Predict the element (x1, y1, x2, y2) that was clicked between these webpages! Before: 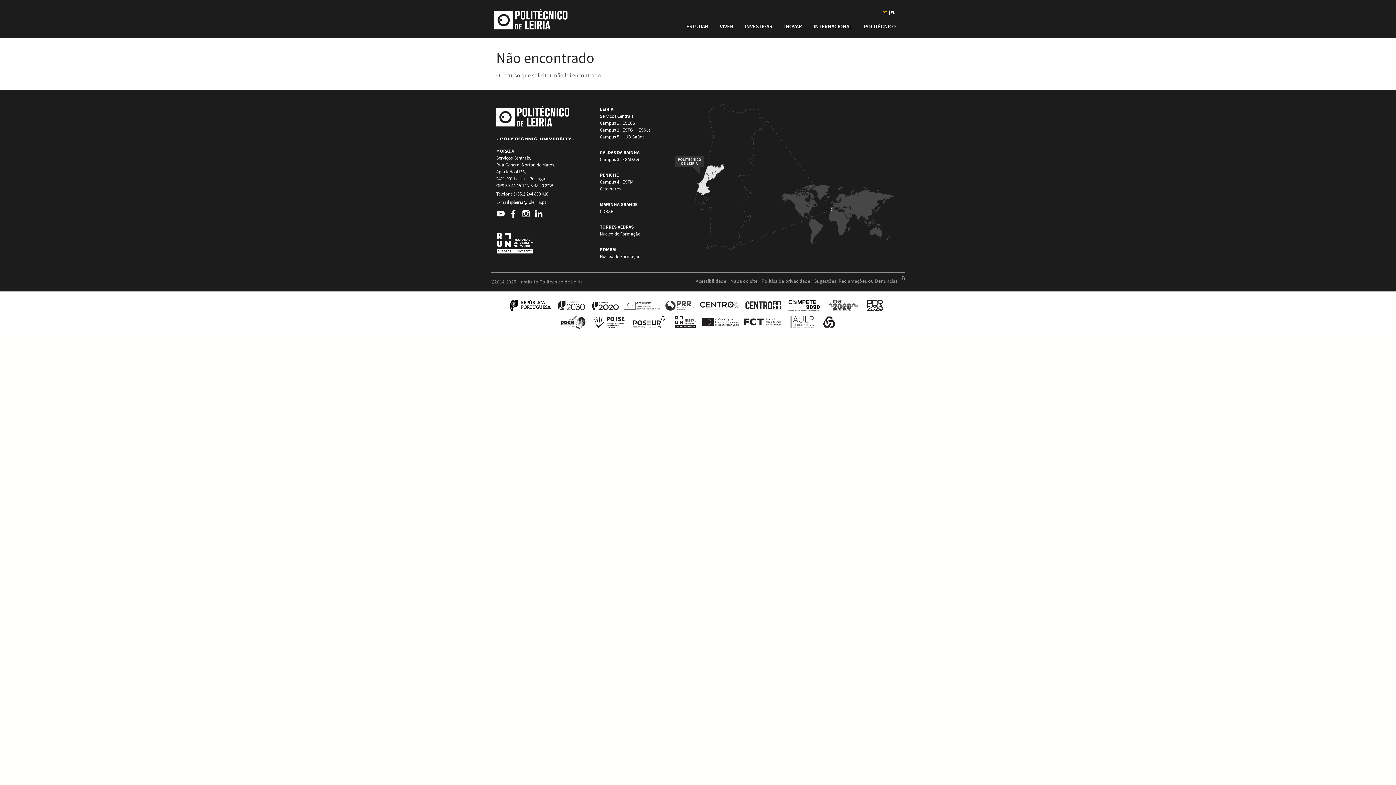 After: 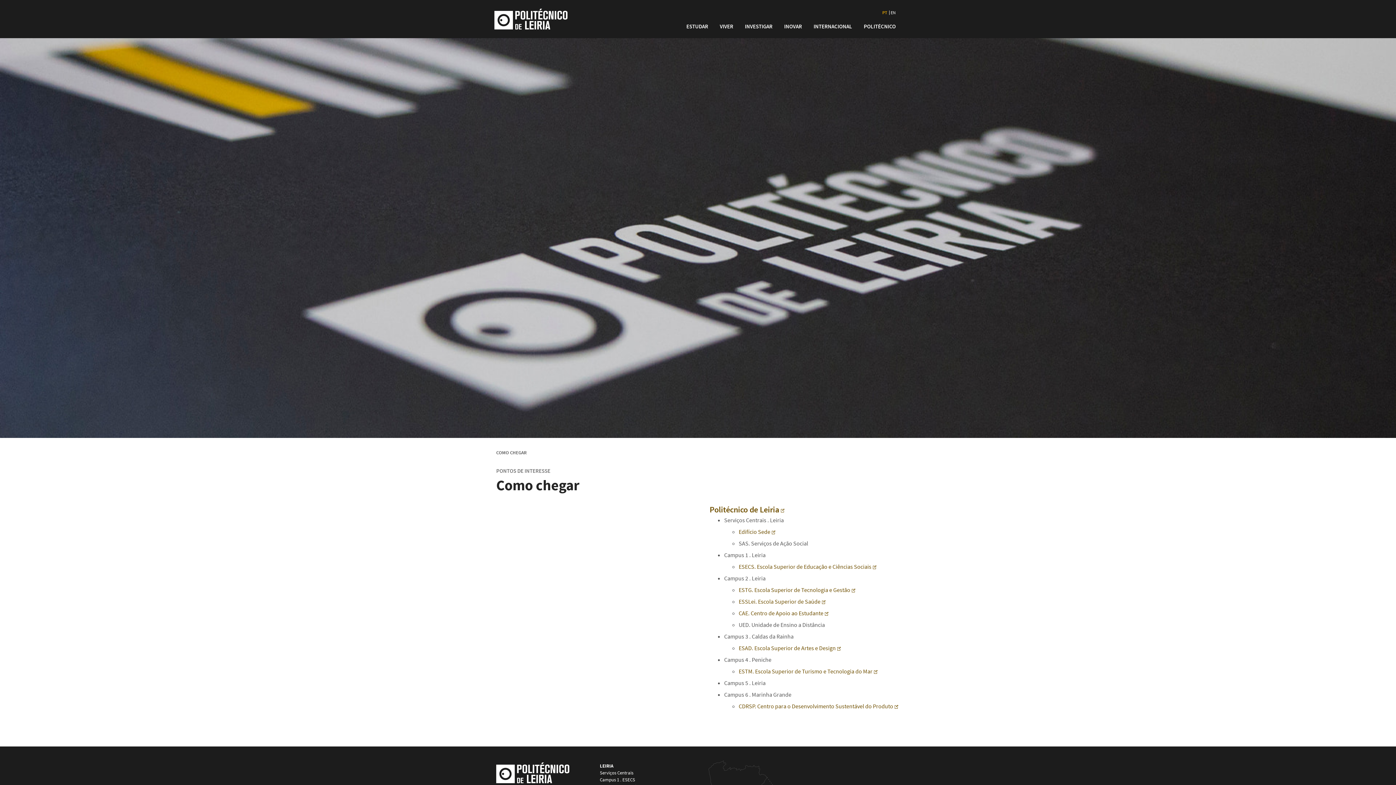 Action: bbox: (669, 102, 899, 251)